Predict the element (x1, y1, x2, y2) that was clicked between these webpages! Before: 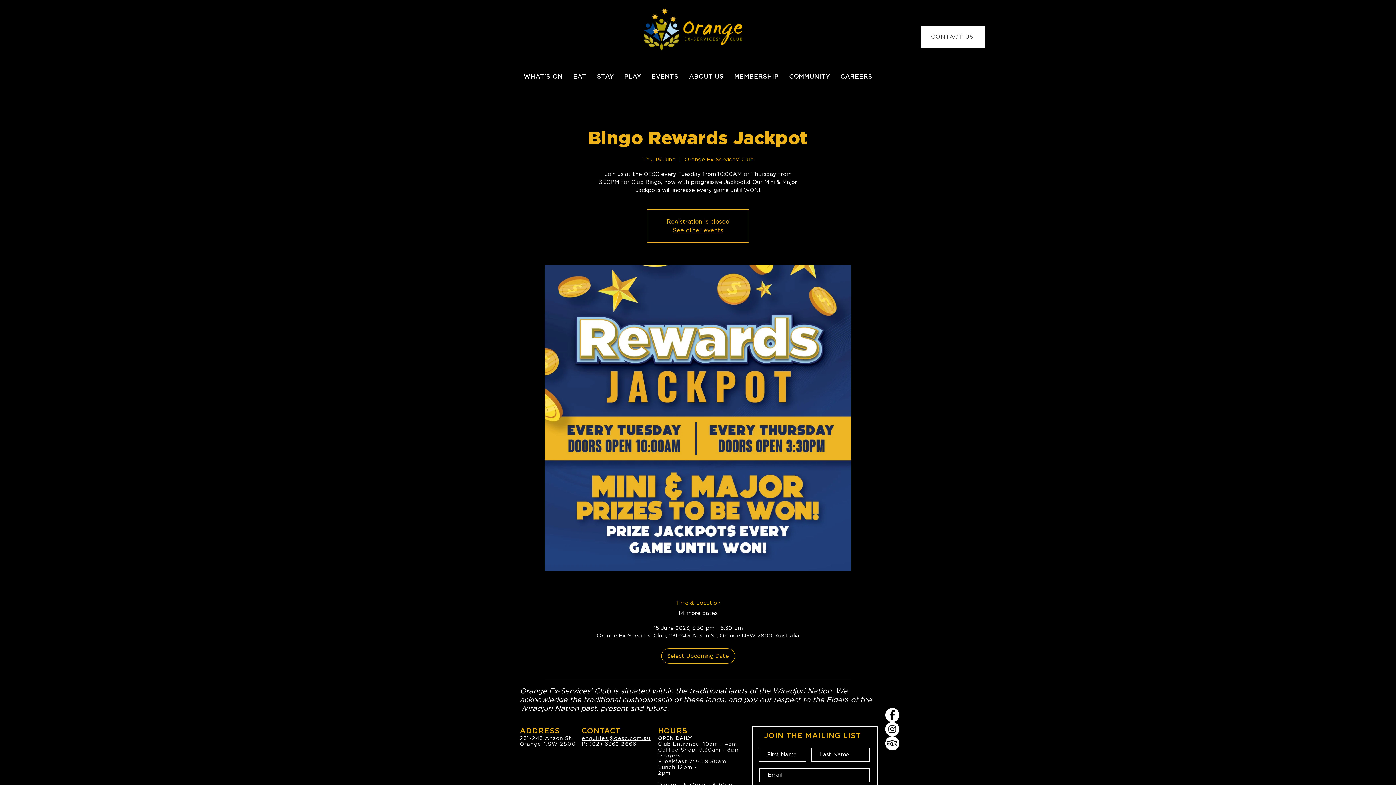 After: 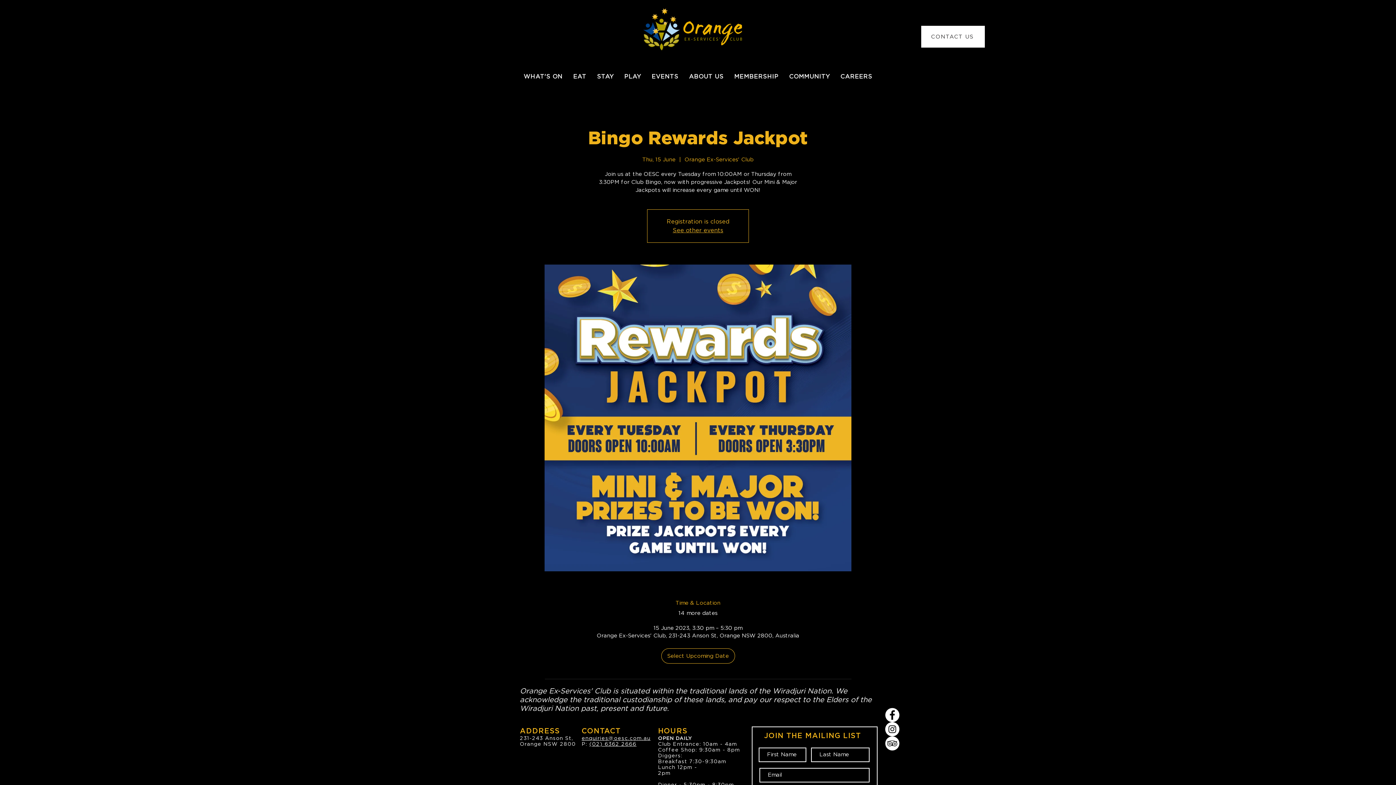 Action: bbox: (569, 69, 590, 83) label: EAT